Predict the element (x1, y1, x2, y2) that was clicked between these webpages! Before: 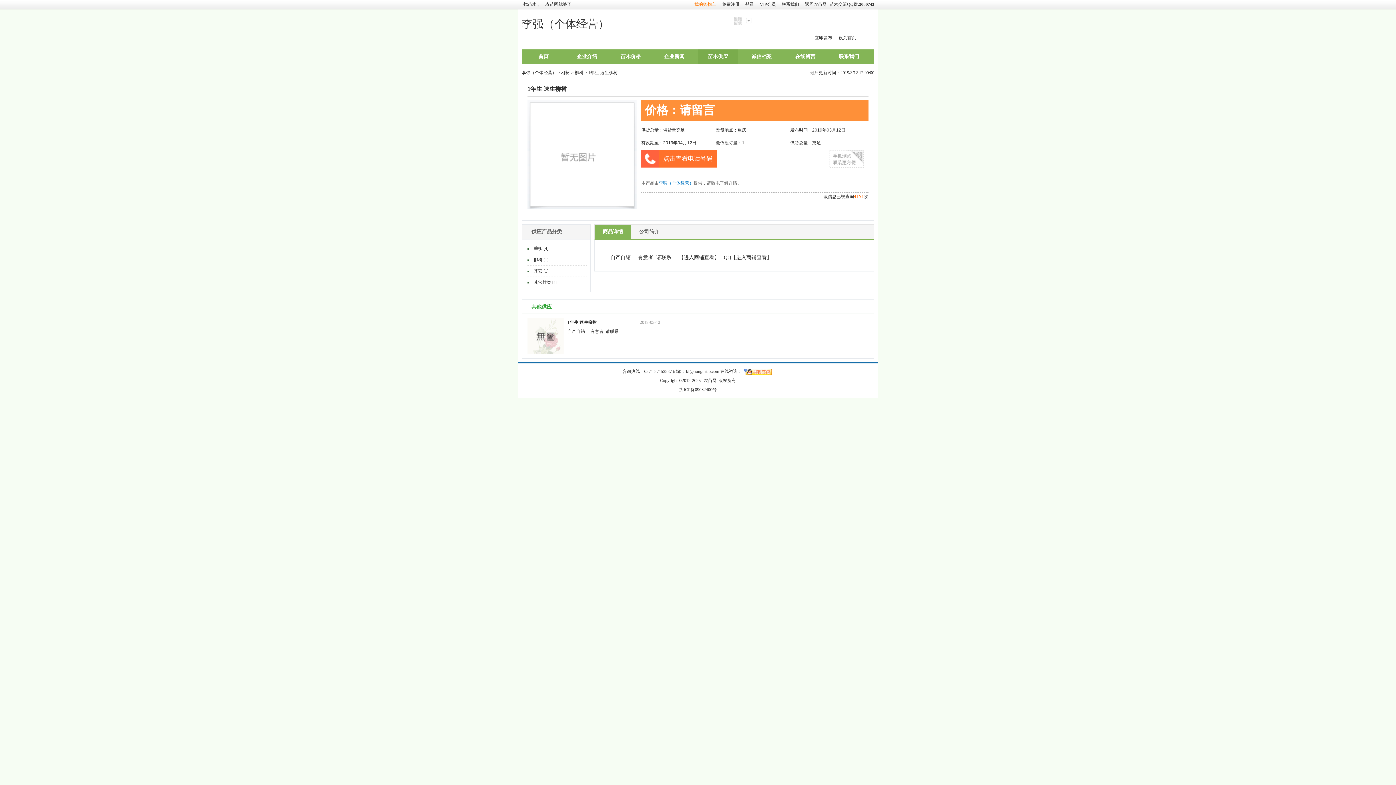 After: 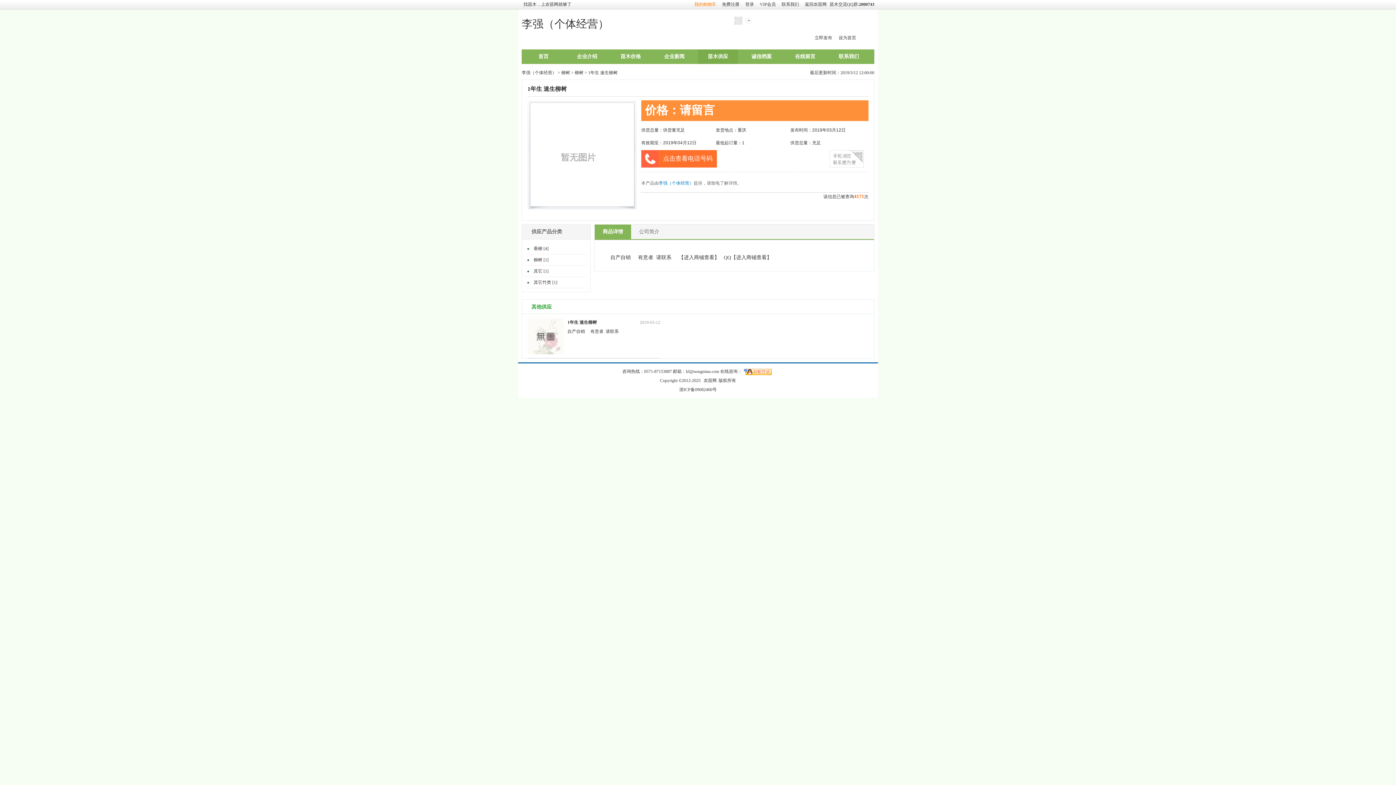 Action: bbox: (594, 224, 631, 239) label: 商品详情